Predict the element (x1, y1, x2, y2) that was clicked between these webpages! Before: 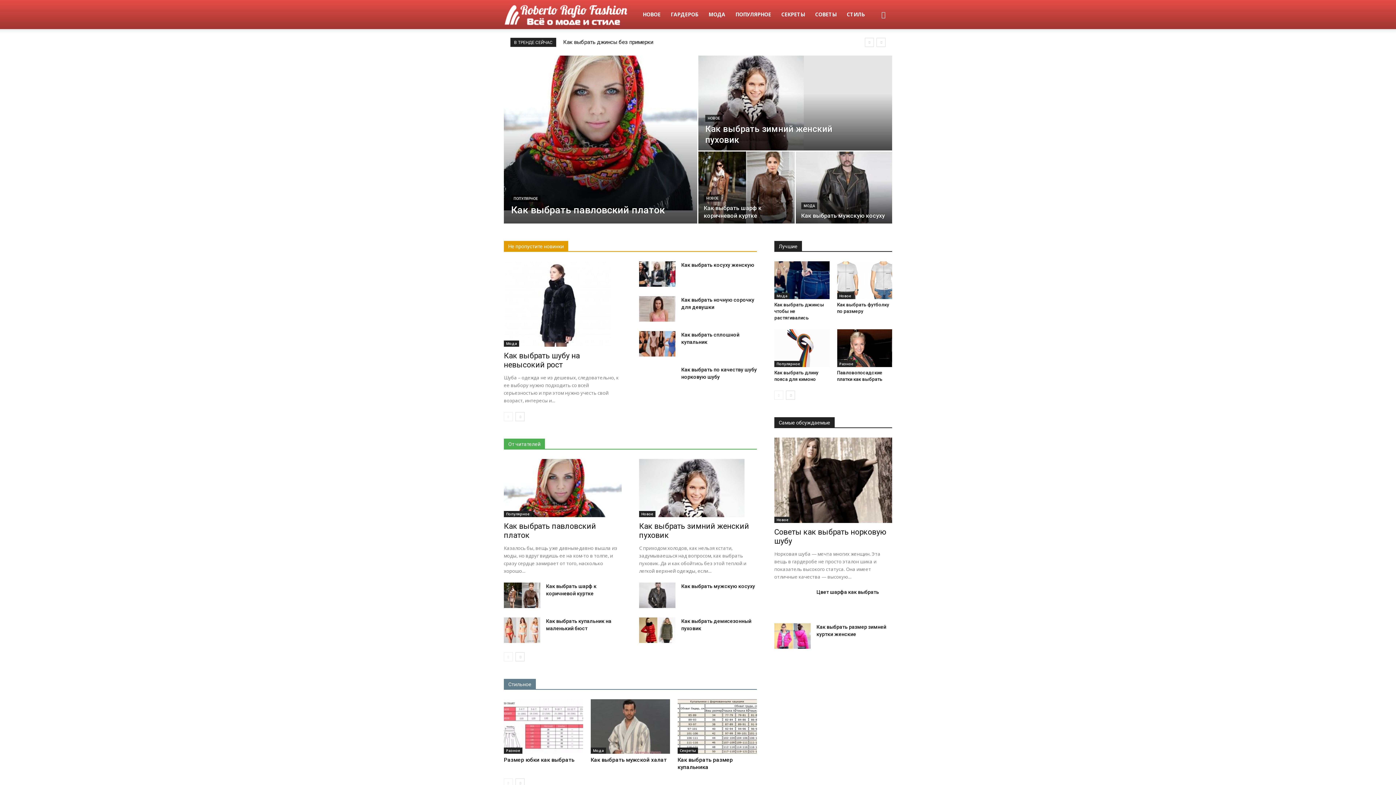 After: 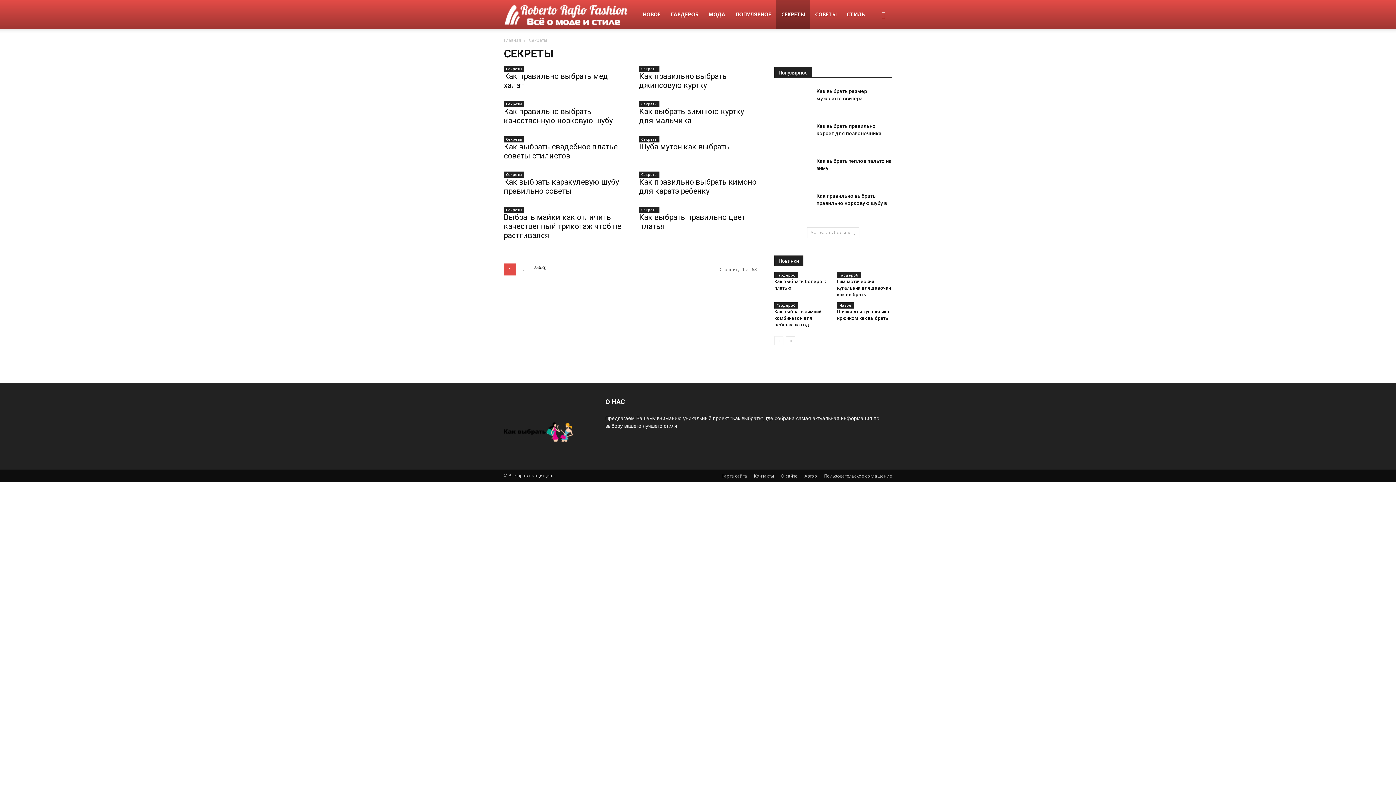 Action: label: Секреты bbox: (677, 748, 698, 754)